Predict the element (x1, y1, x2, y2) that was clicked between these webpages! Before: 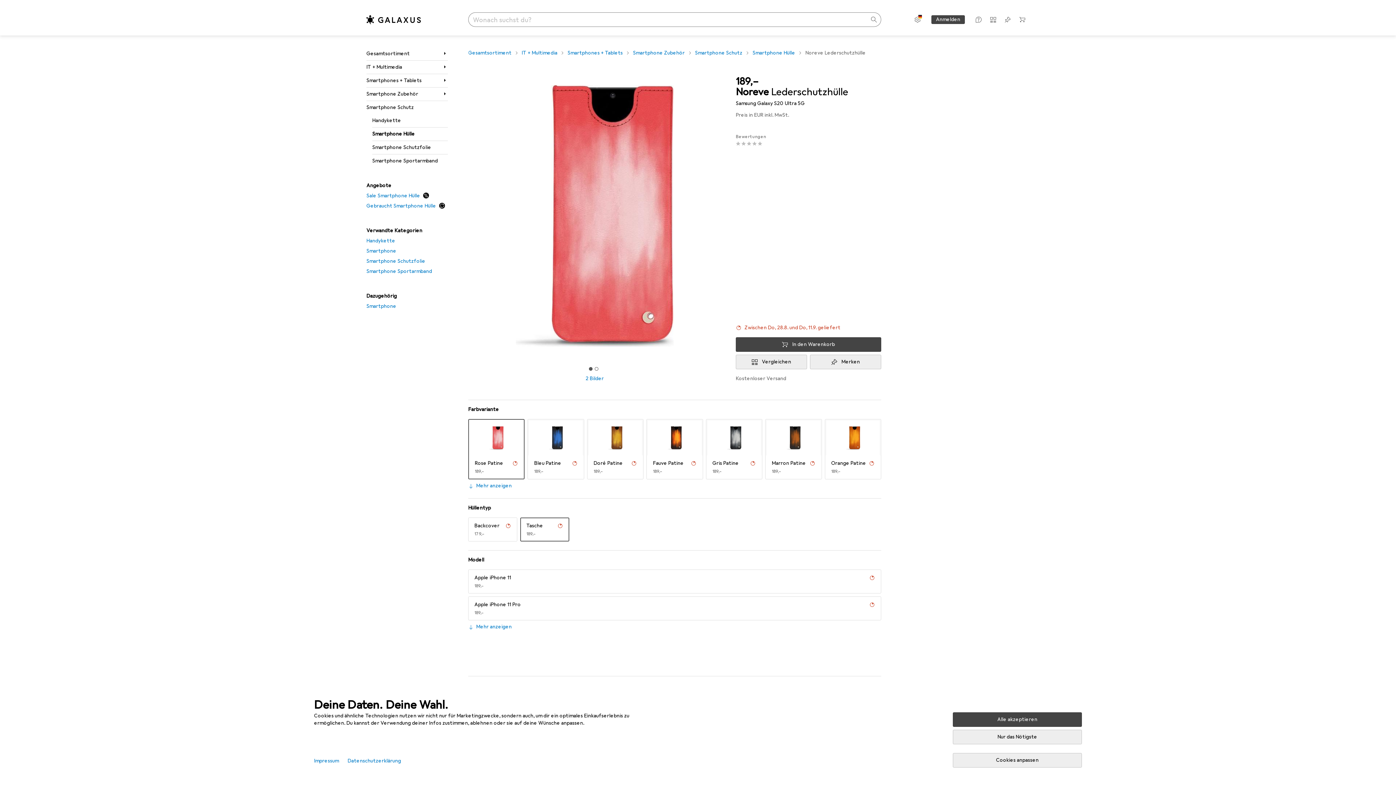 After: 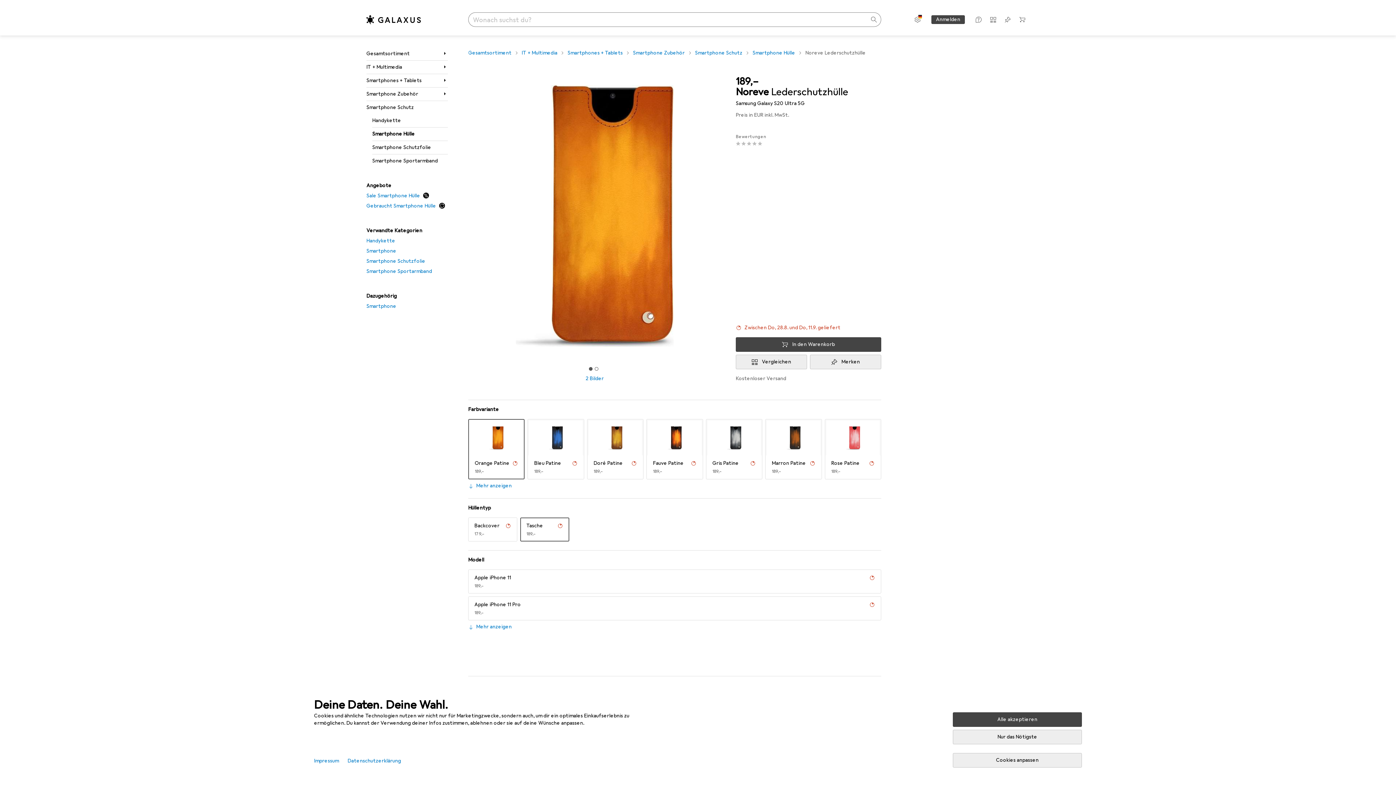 Action: bbox: (824, 419, 881, 479) label: Orange Patine
EUR
189,–